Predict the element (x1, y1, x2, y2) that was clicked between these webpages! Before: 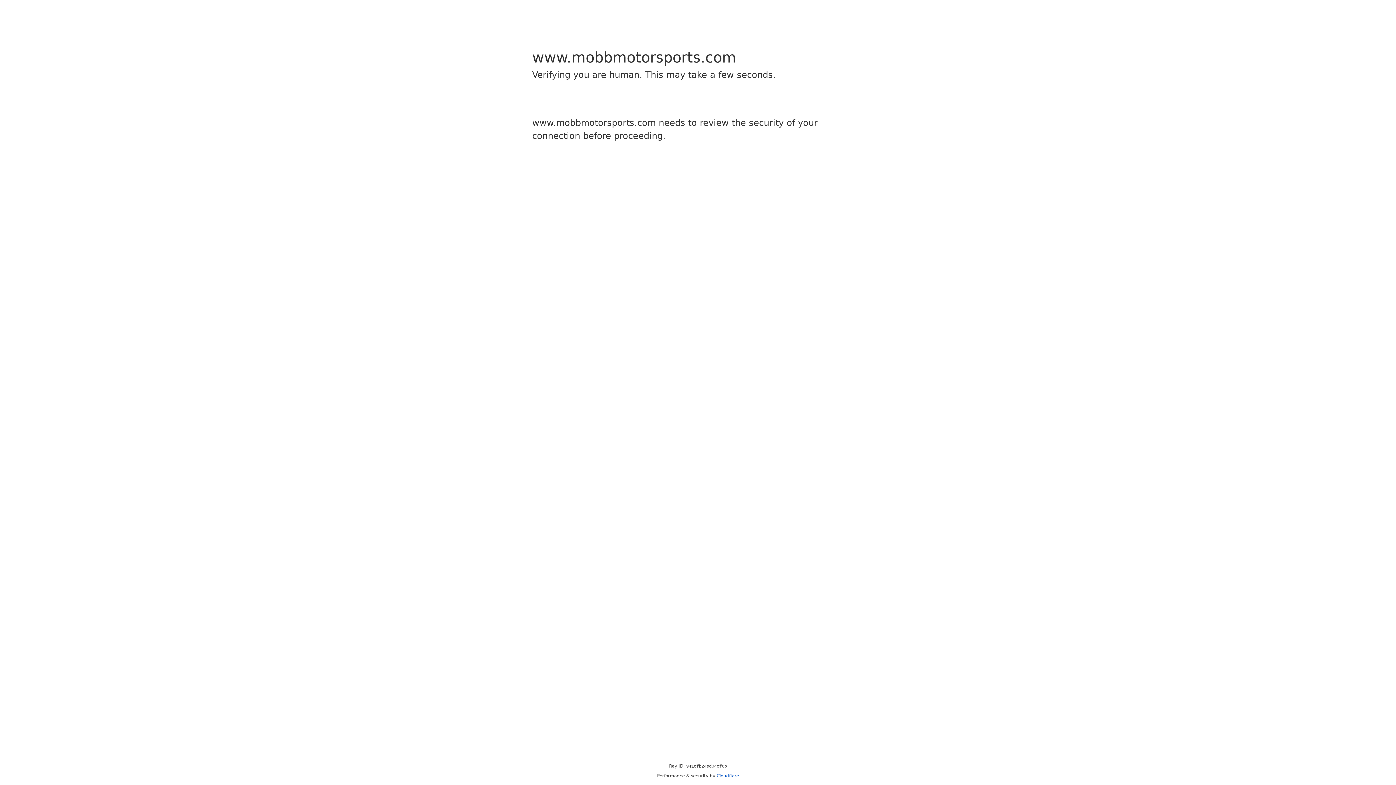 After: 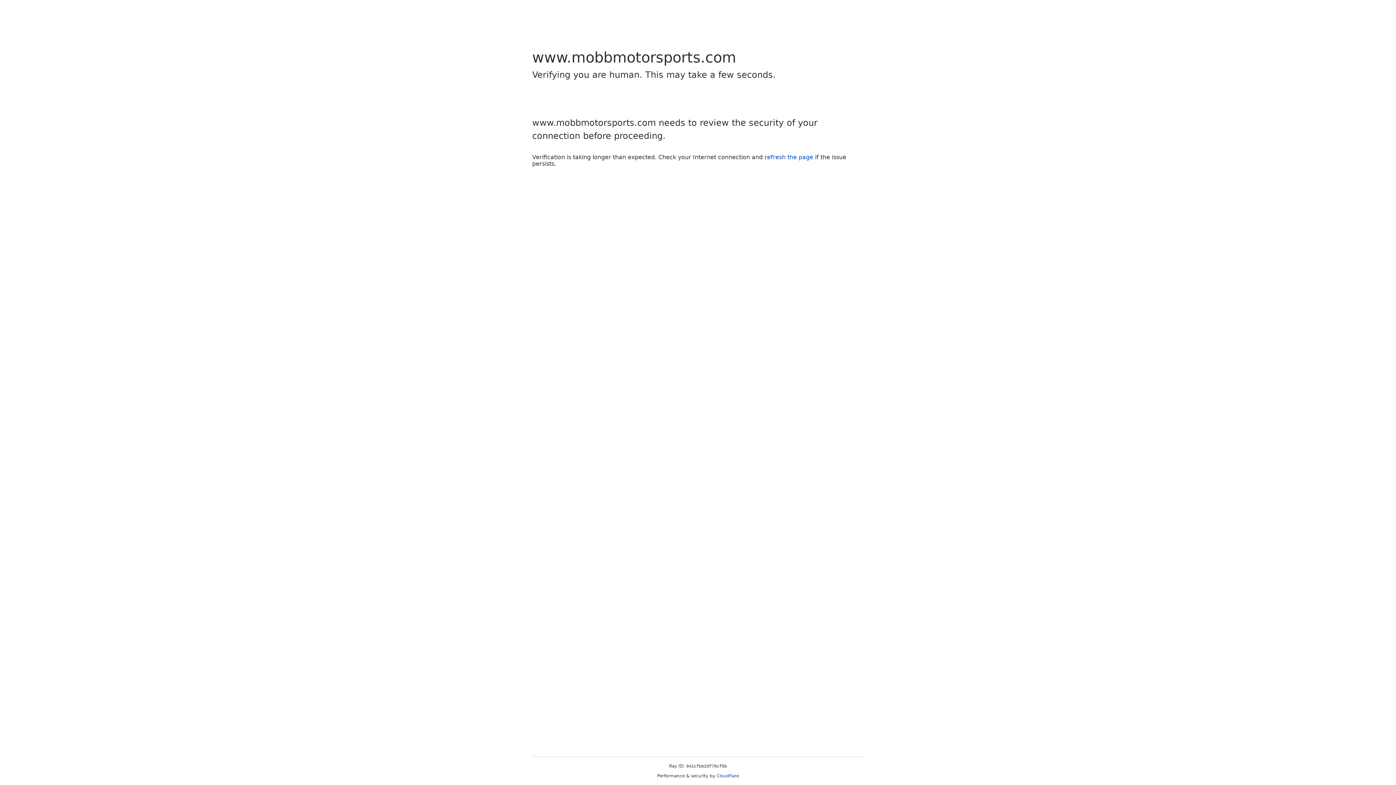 Action: bbox: (716, 773, 739, 778) label: Cloudflare